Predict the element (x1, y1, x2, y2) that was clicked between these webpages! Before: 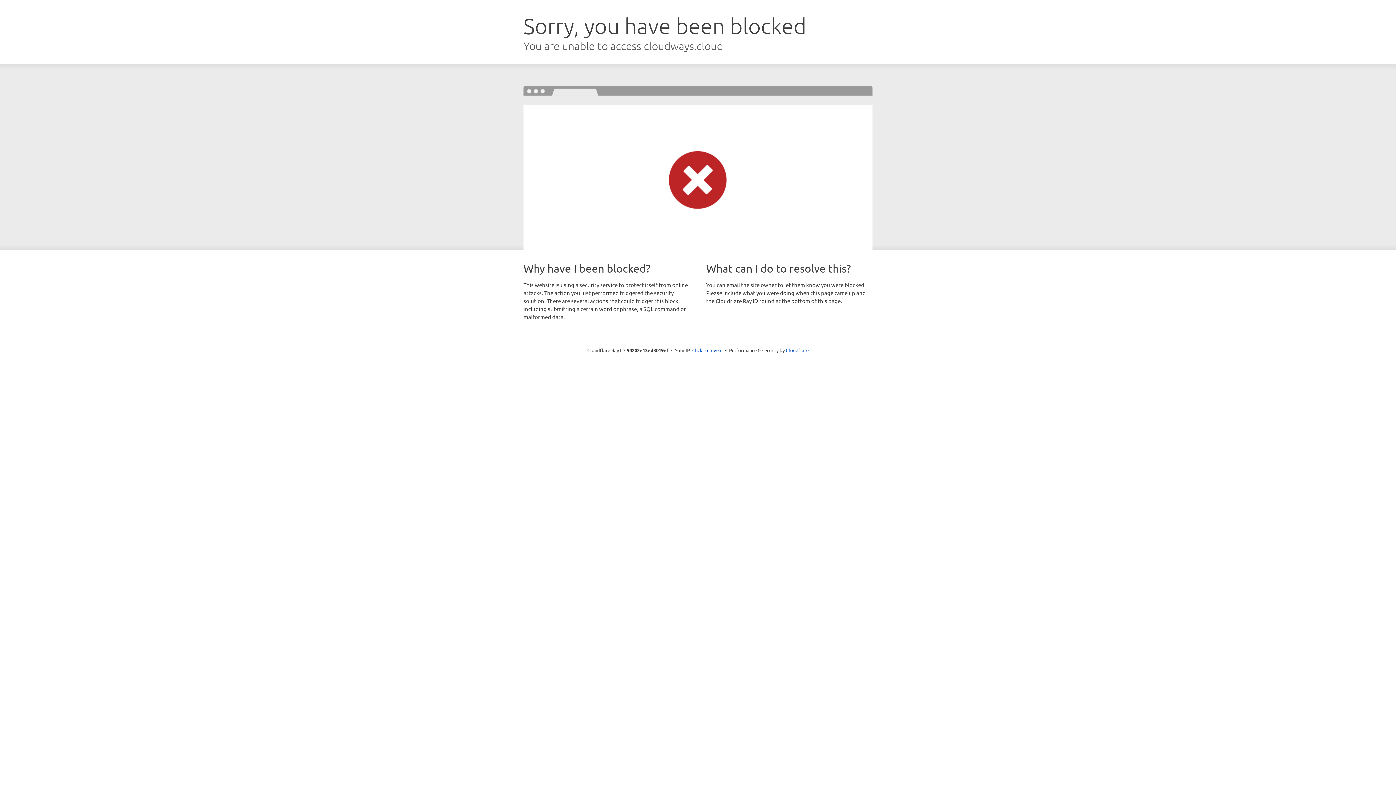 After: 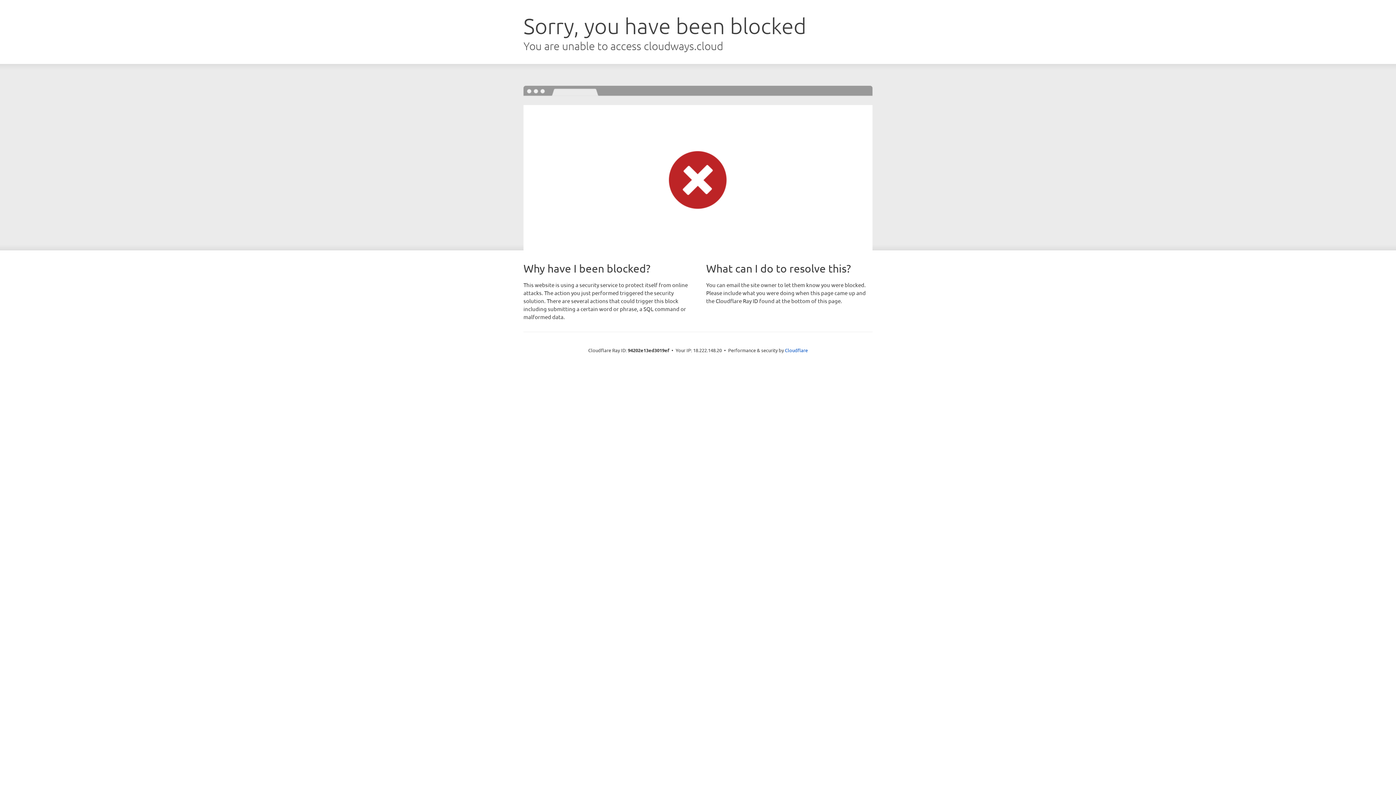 Action: label: Click to reveal bbox: (692, 346, 722, 353)